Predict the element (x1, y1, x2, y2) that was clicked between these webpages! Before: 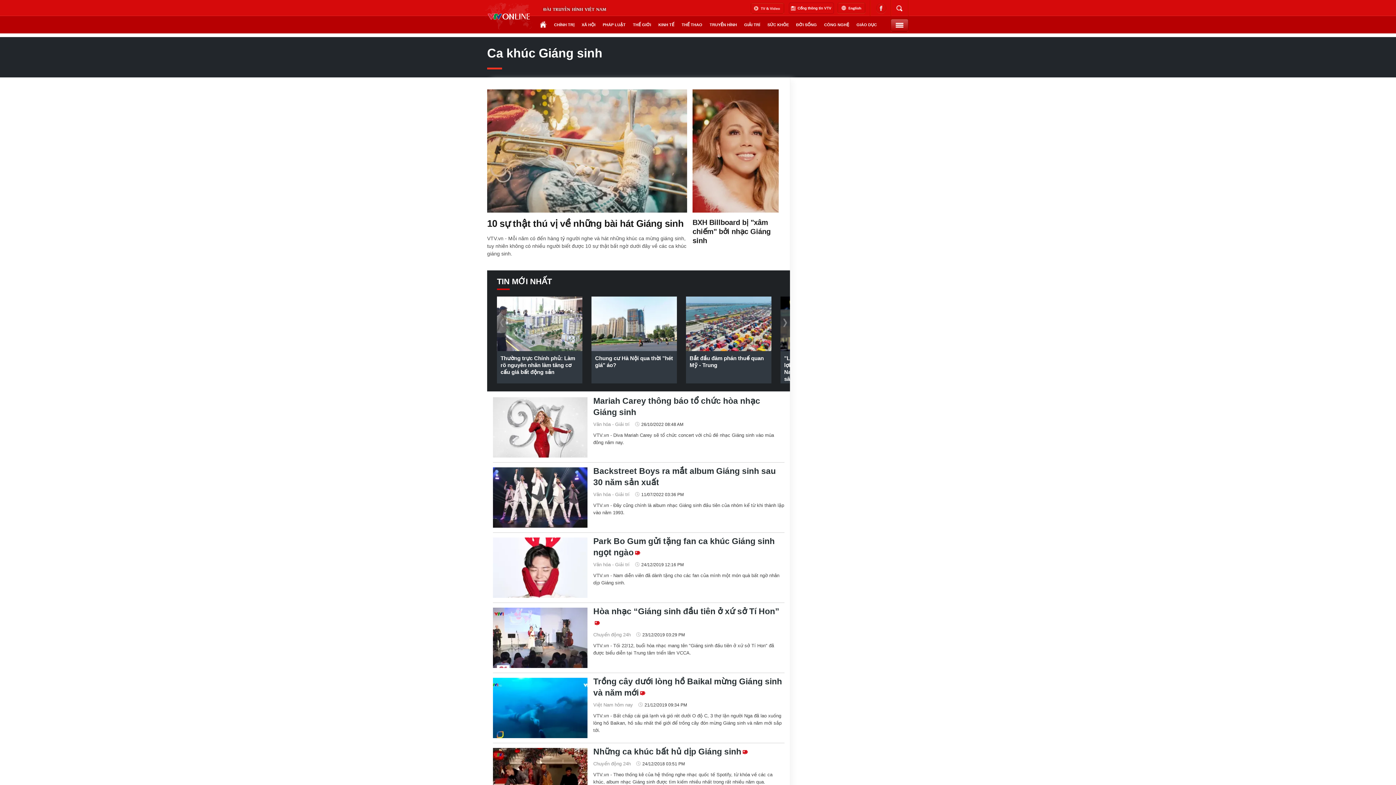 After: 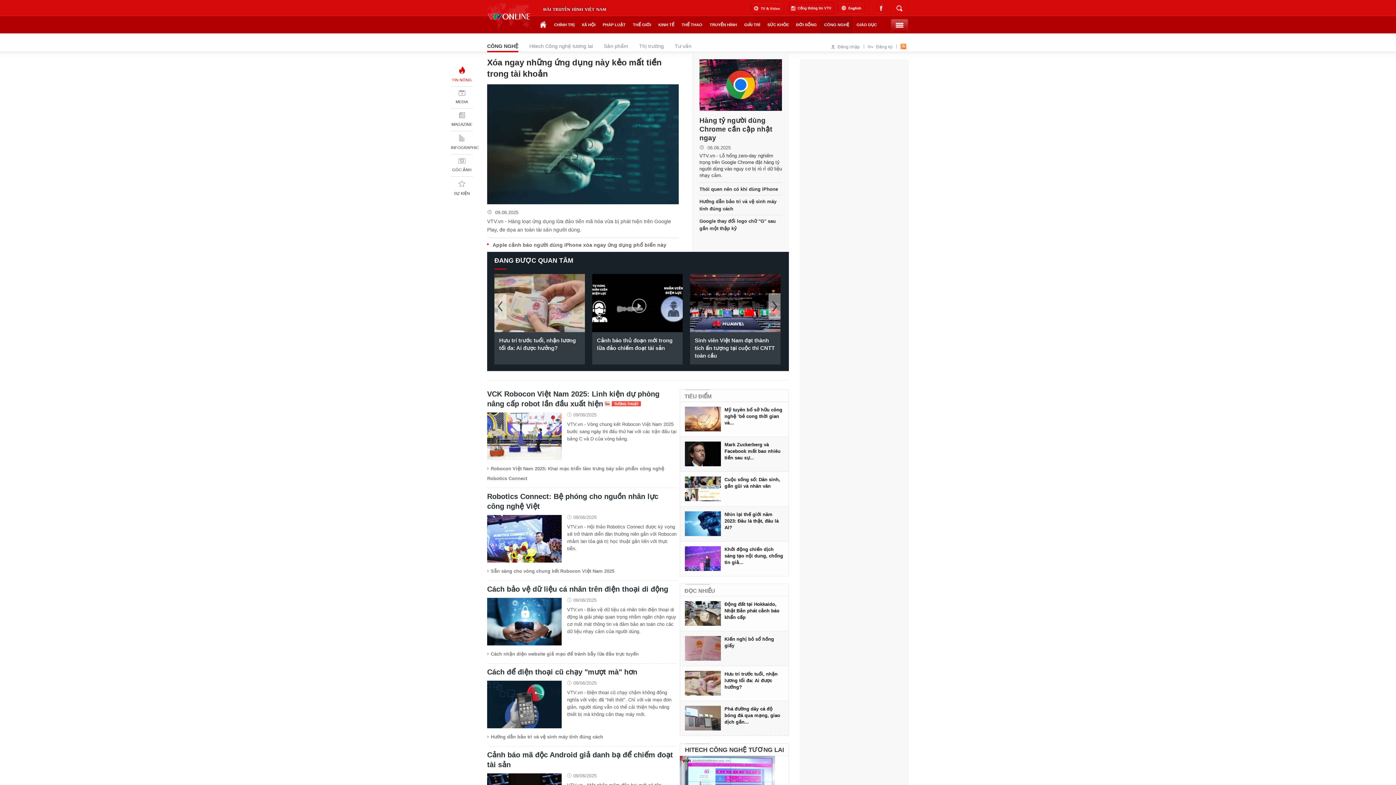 Action: label: CÔNG NGHỆ bbox: (820, 16, 853, 33)